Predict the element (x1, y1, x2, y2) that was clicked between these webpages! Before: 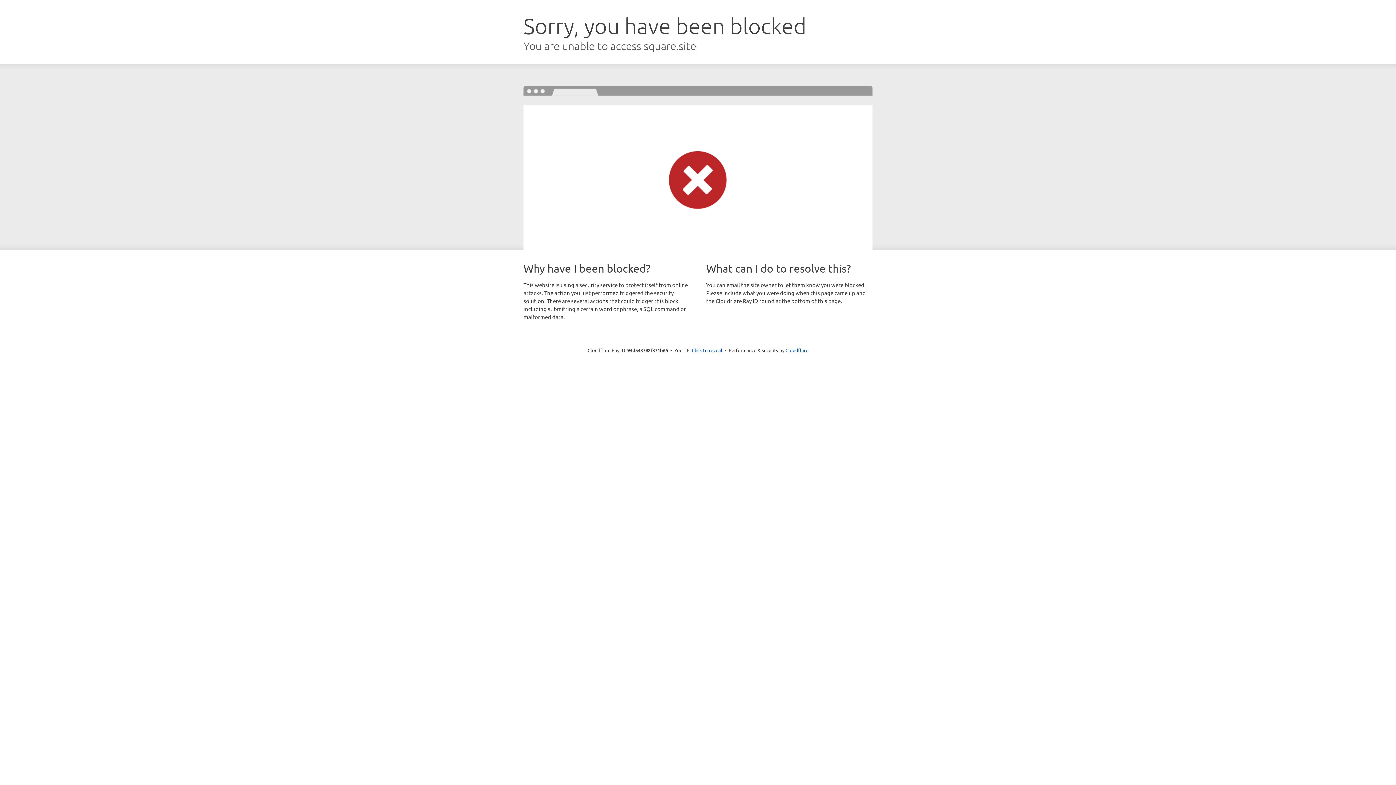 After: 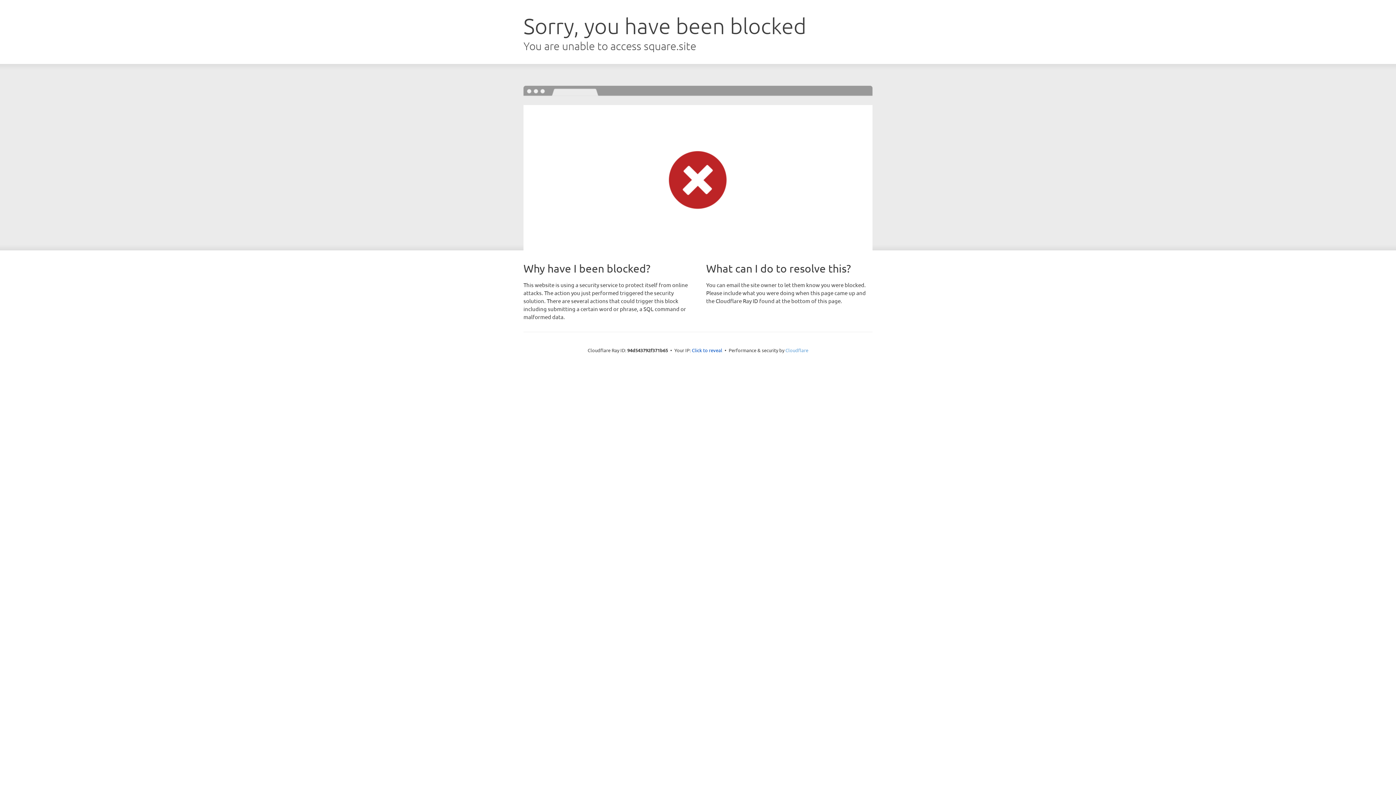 Action: label: Cloudflare bbox: (785, 347, 808, 353)